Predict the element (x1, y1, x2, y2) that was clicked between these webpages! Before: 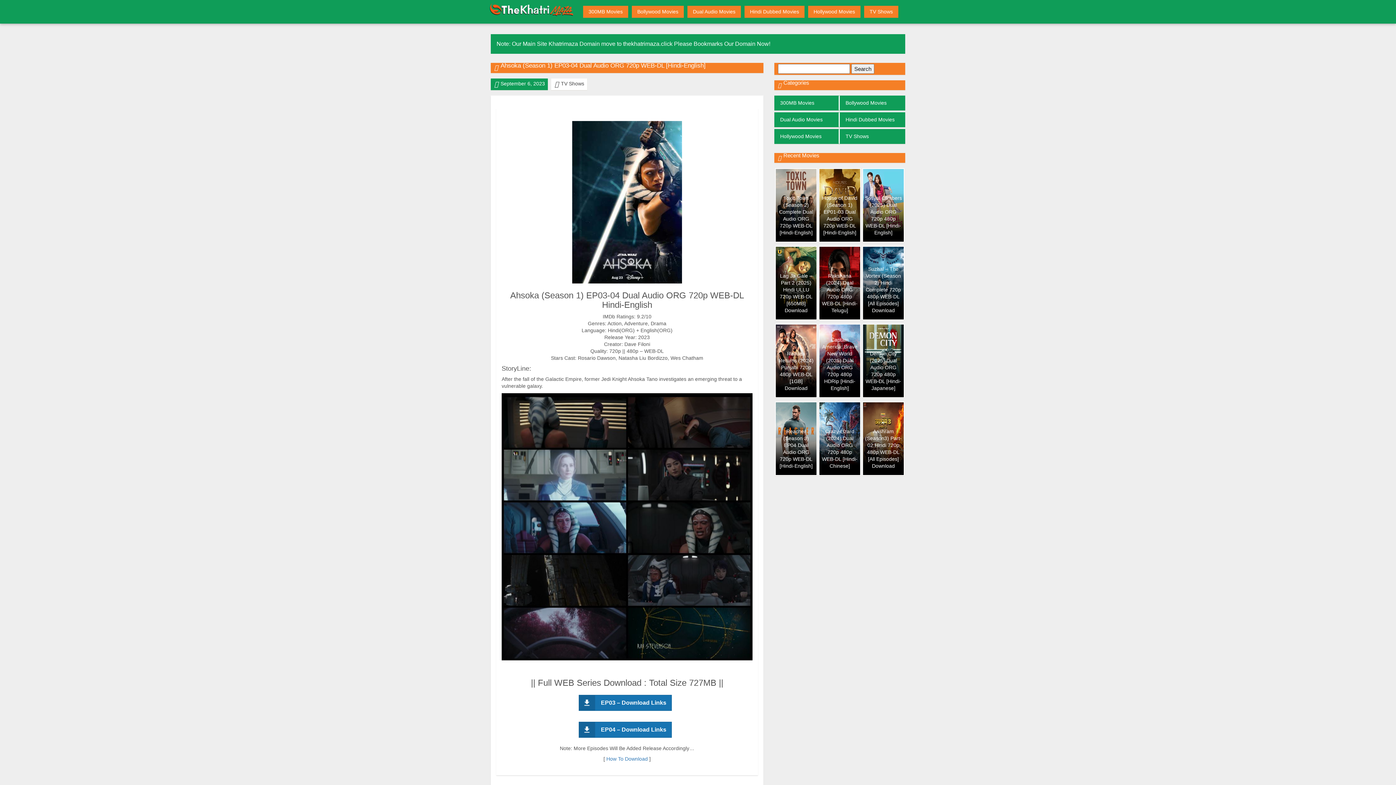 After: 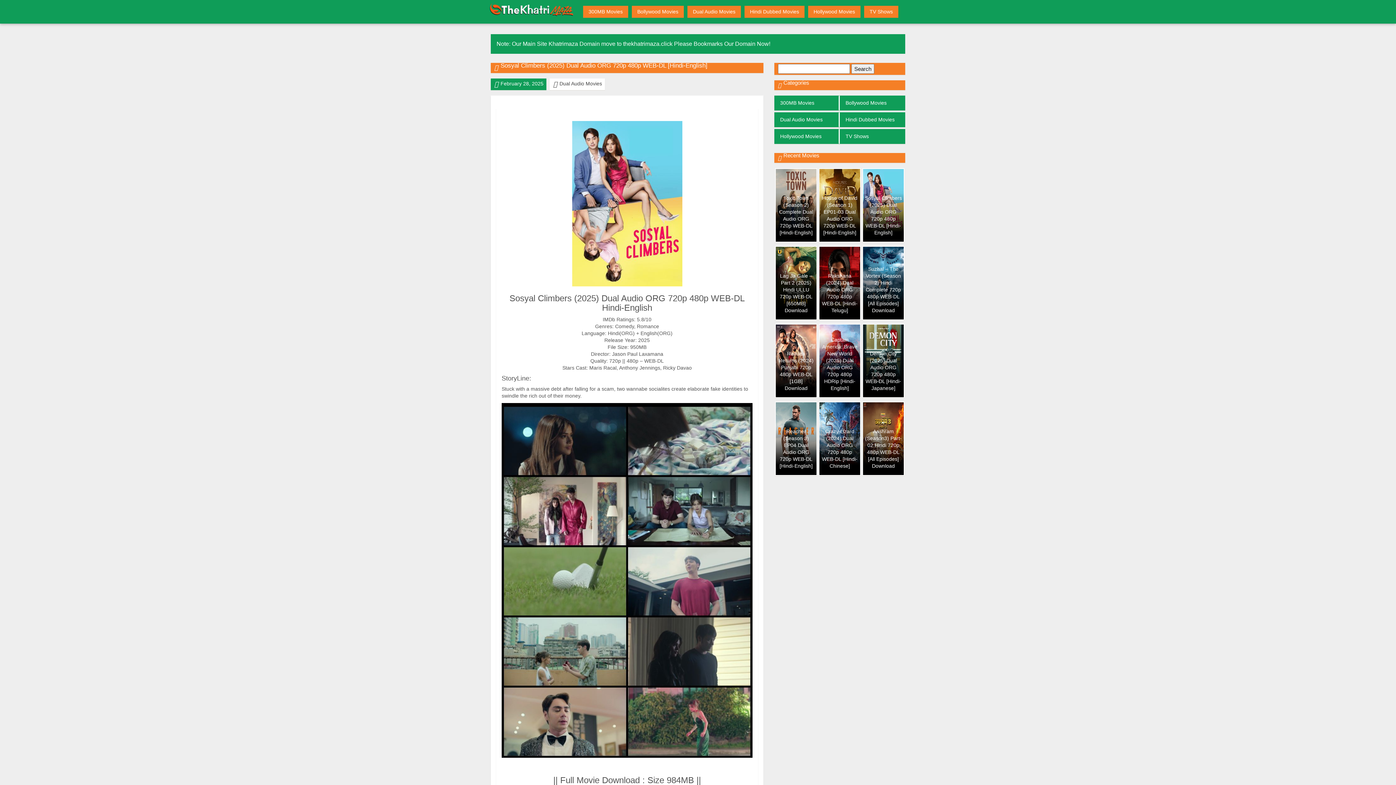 Action: bbox: (863, 193, 903, 238) label: Sosyal Climbers (2025) Dual Audio ORG 720p 480p WEB-DL [Hindi-English]